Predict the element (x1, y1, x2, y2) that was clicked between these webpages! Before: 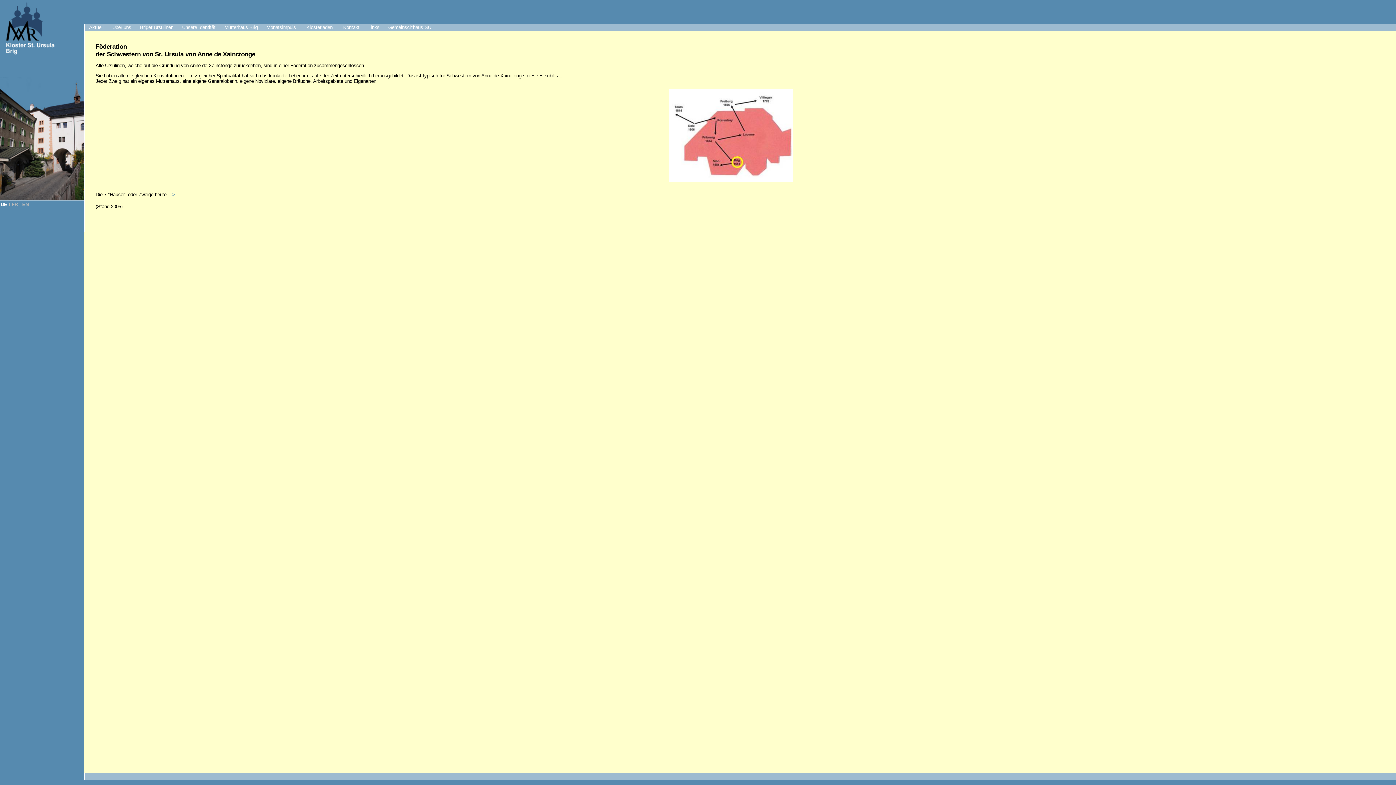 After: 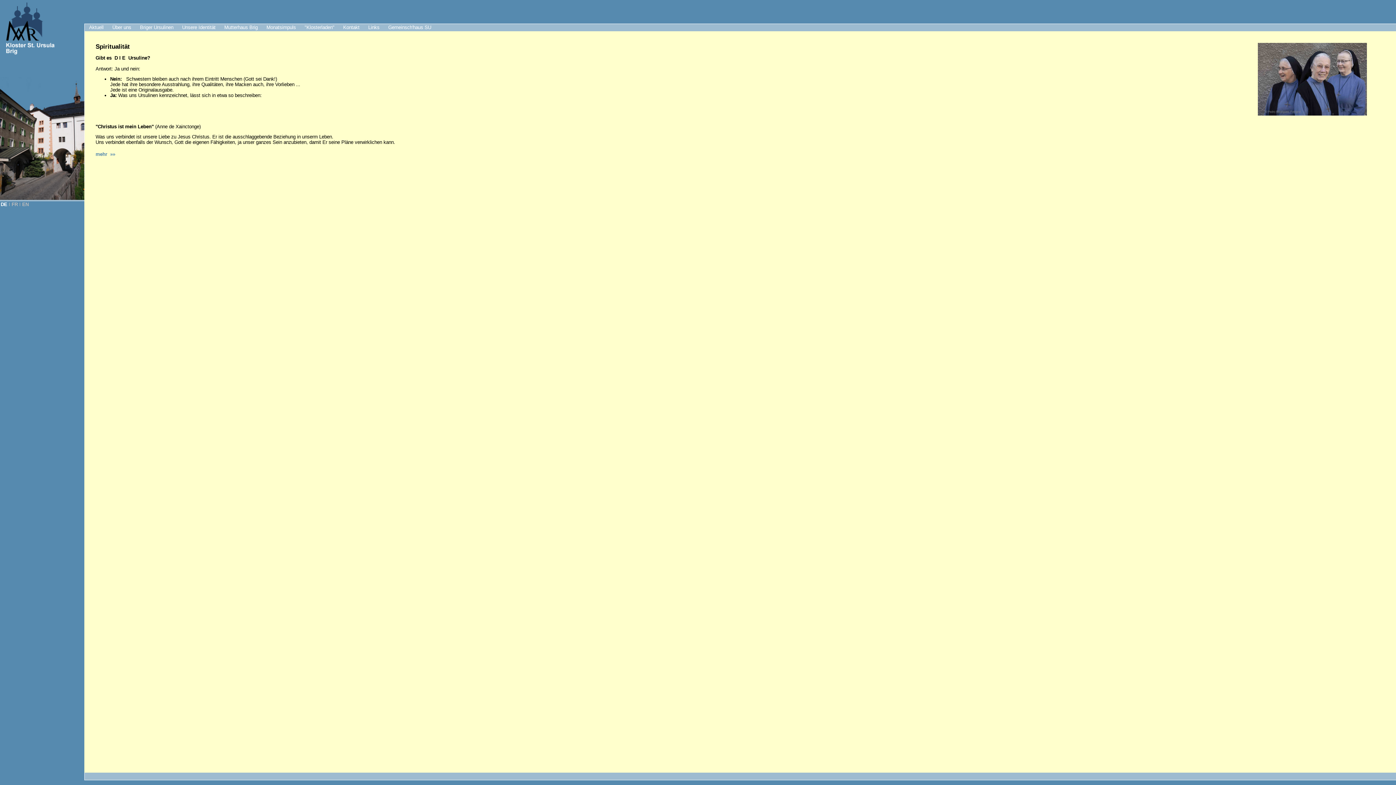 Action: bbox: (177, 24, 220, 31) label: Unsere Identität